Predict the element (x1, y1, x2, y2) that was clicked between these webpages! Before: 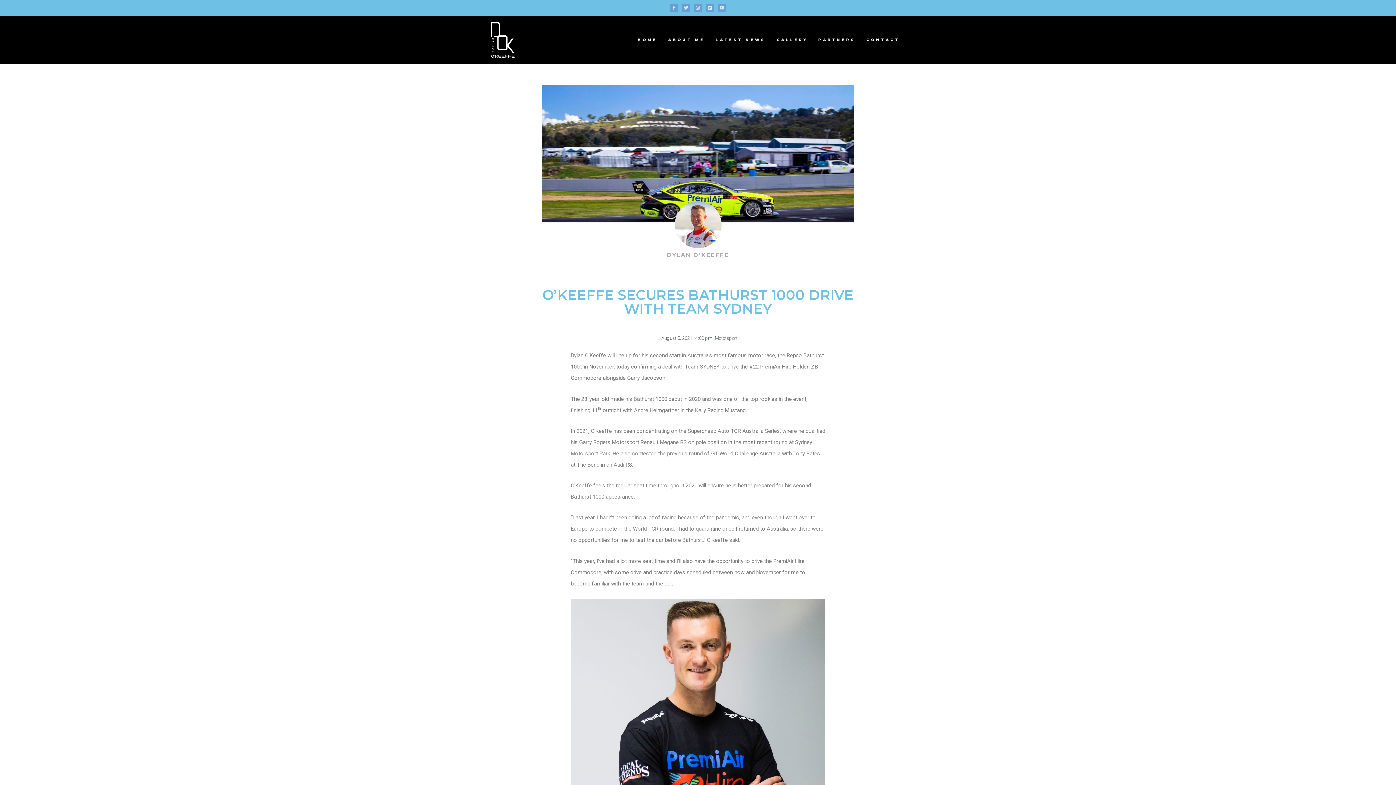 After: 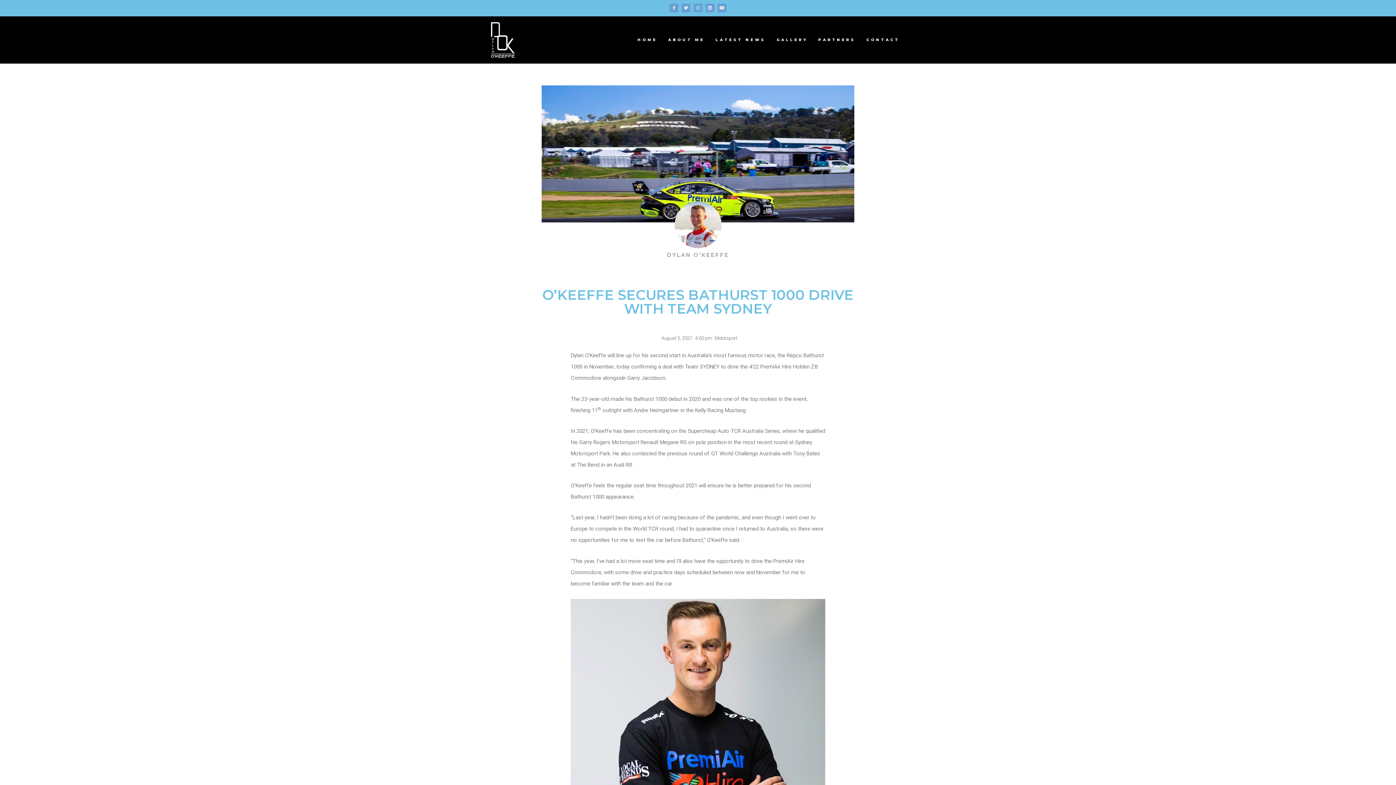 Action: bbox: (693, 3, 702, 12) label: Instagram